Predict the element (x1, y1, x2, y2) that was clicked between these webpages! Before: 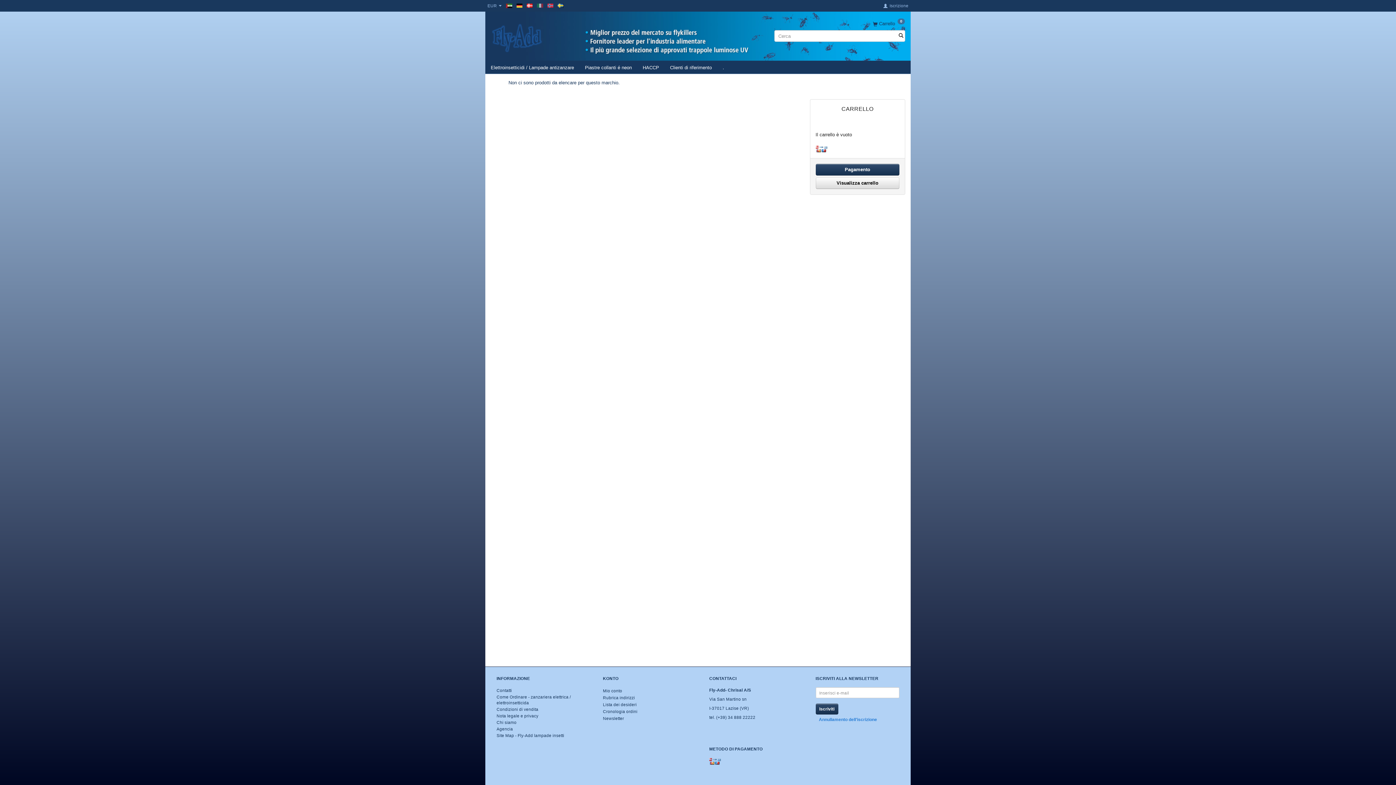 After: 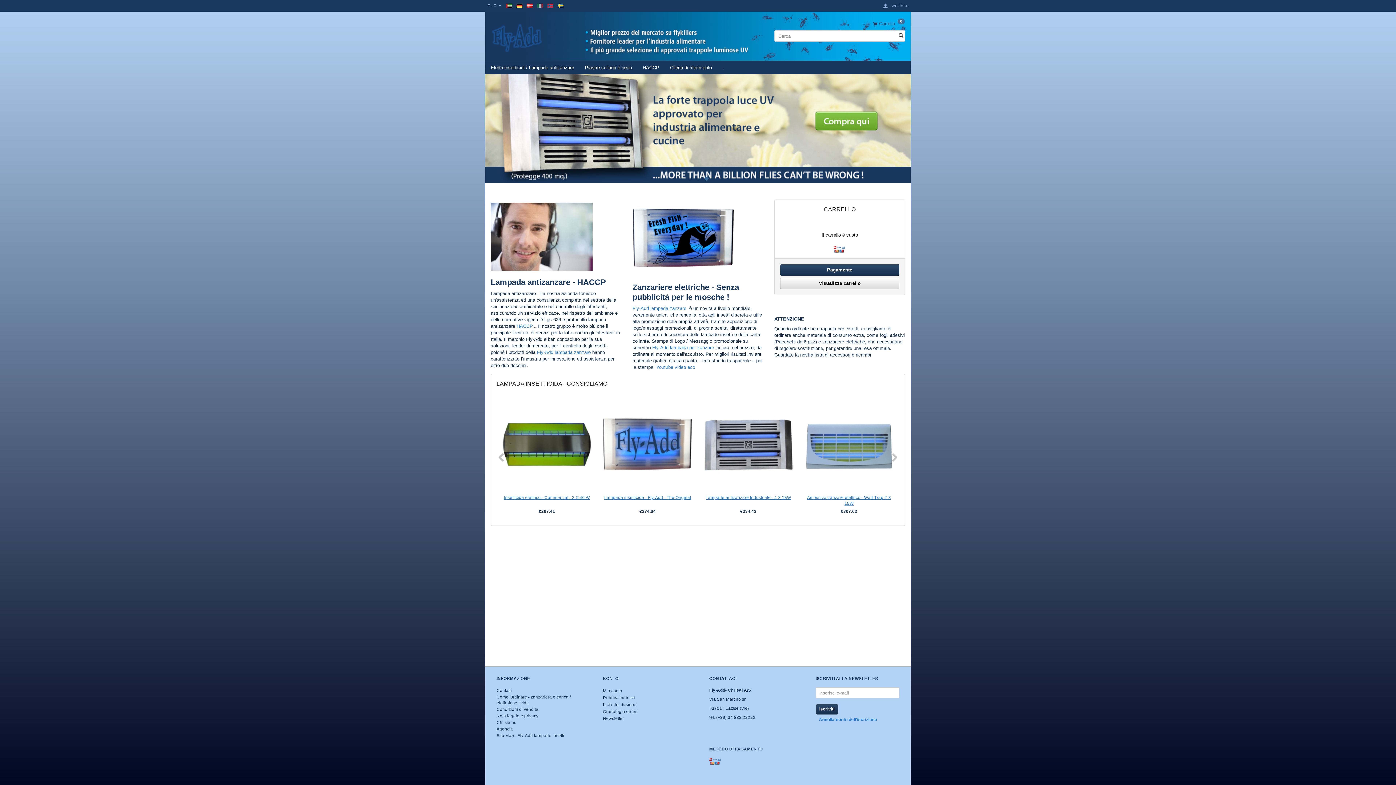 Action: bbox: (490, 29, 543, 44)